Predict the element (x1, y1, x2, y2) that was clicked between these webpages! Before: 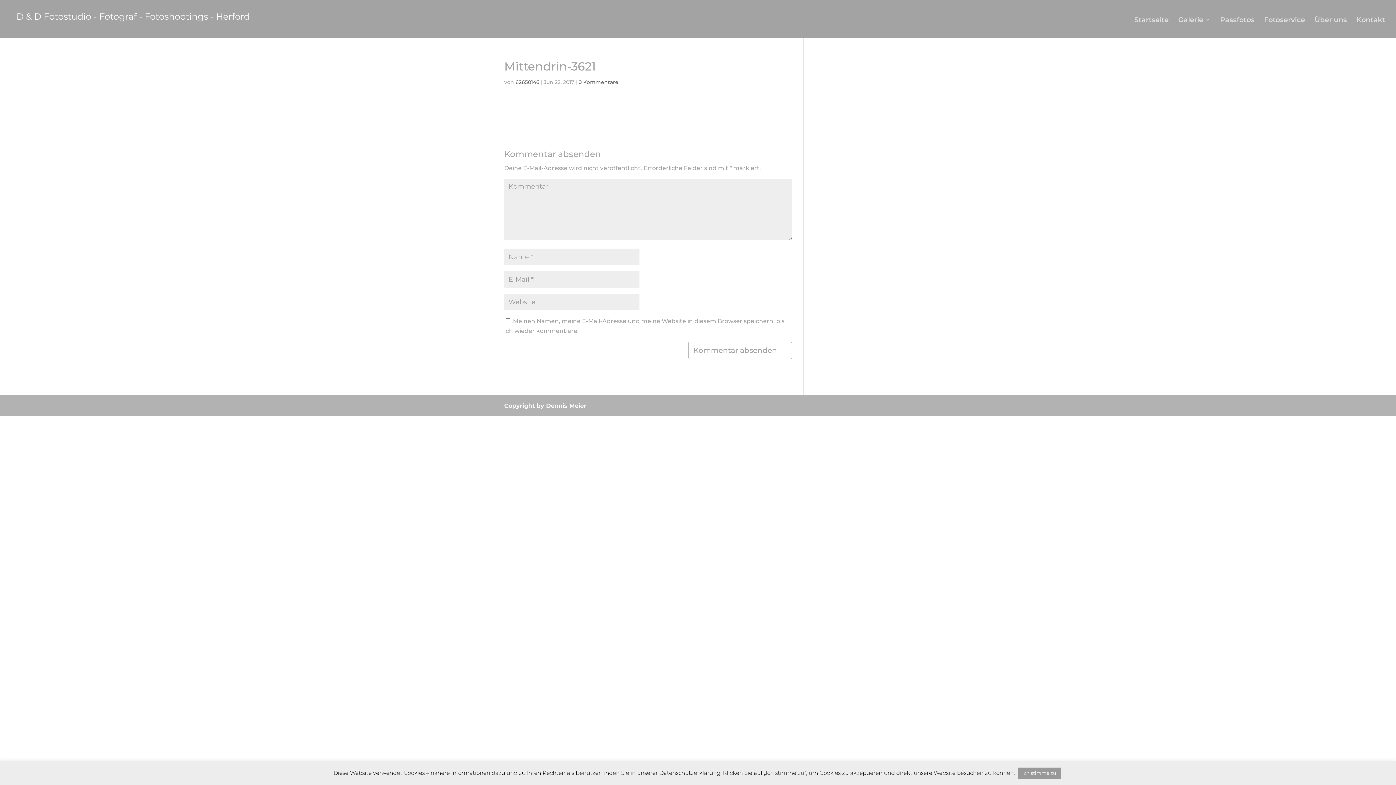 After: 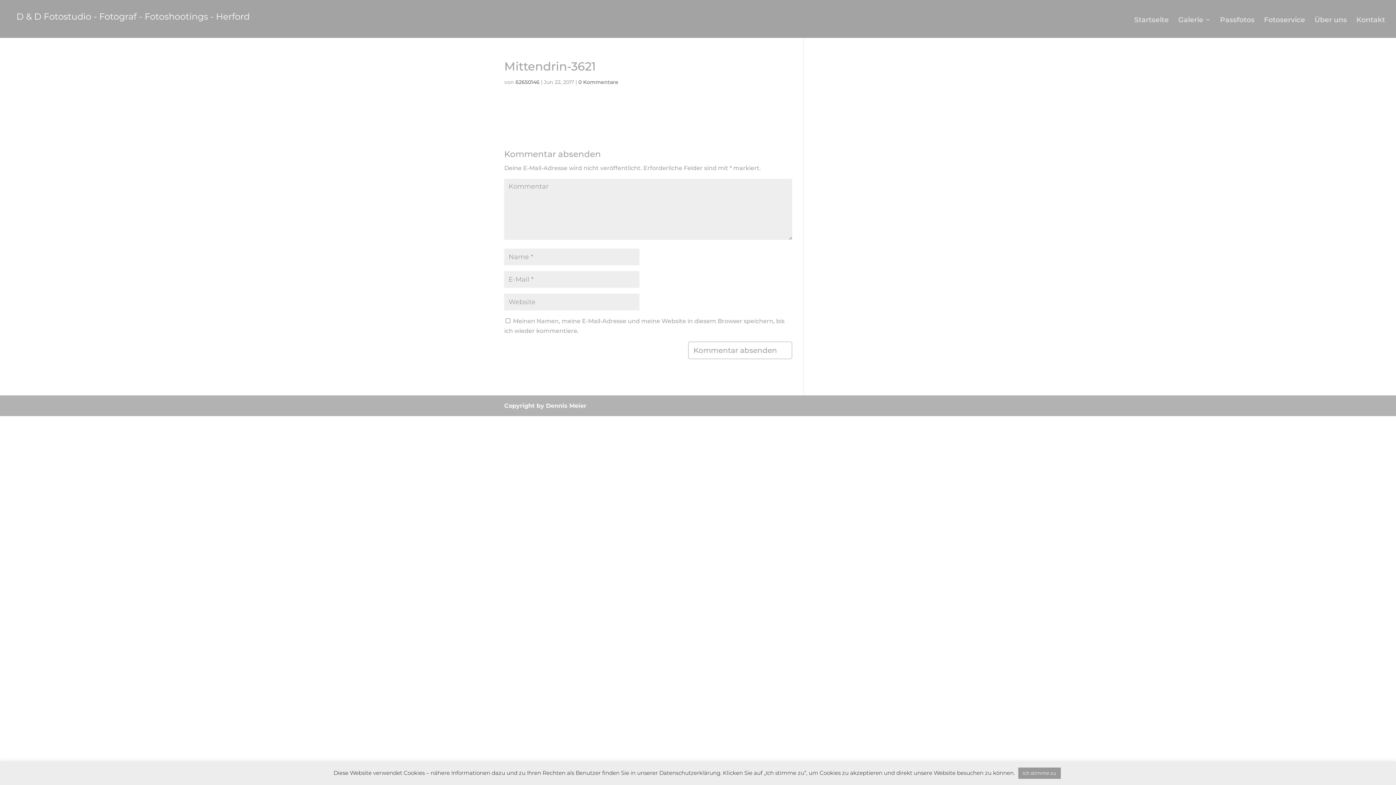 Action: bbox: (578, 78, 618, 85) label: 0 Kommentare